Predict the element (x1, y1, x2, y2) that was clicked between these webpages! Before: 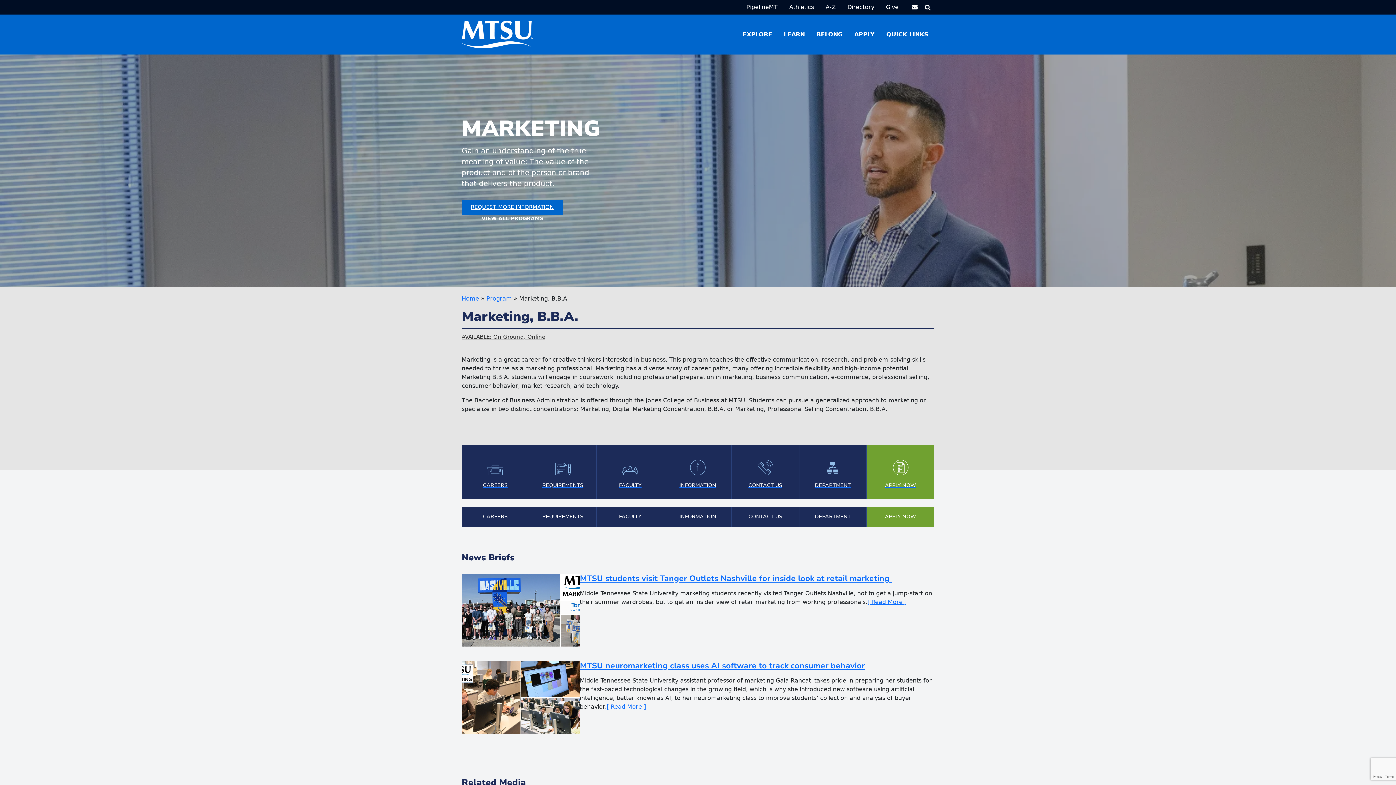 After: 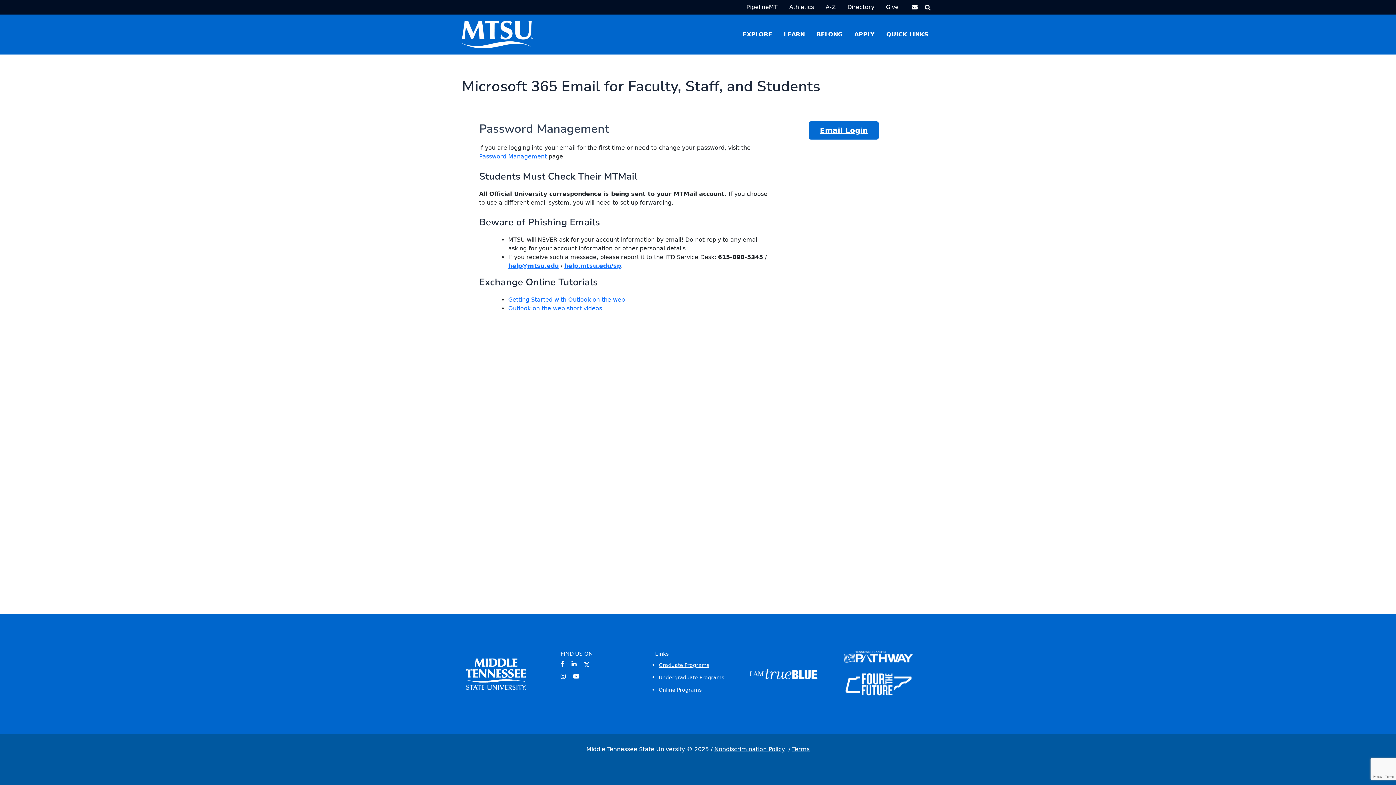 Action: bbox: (912, 4, 917, 10)